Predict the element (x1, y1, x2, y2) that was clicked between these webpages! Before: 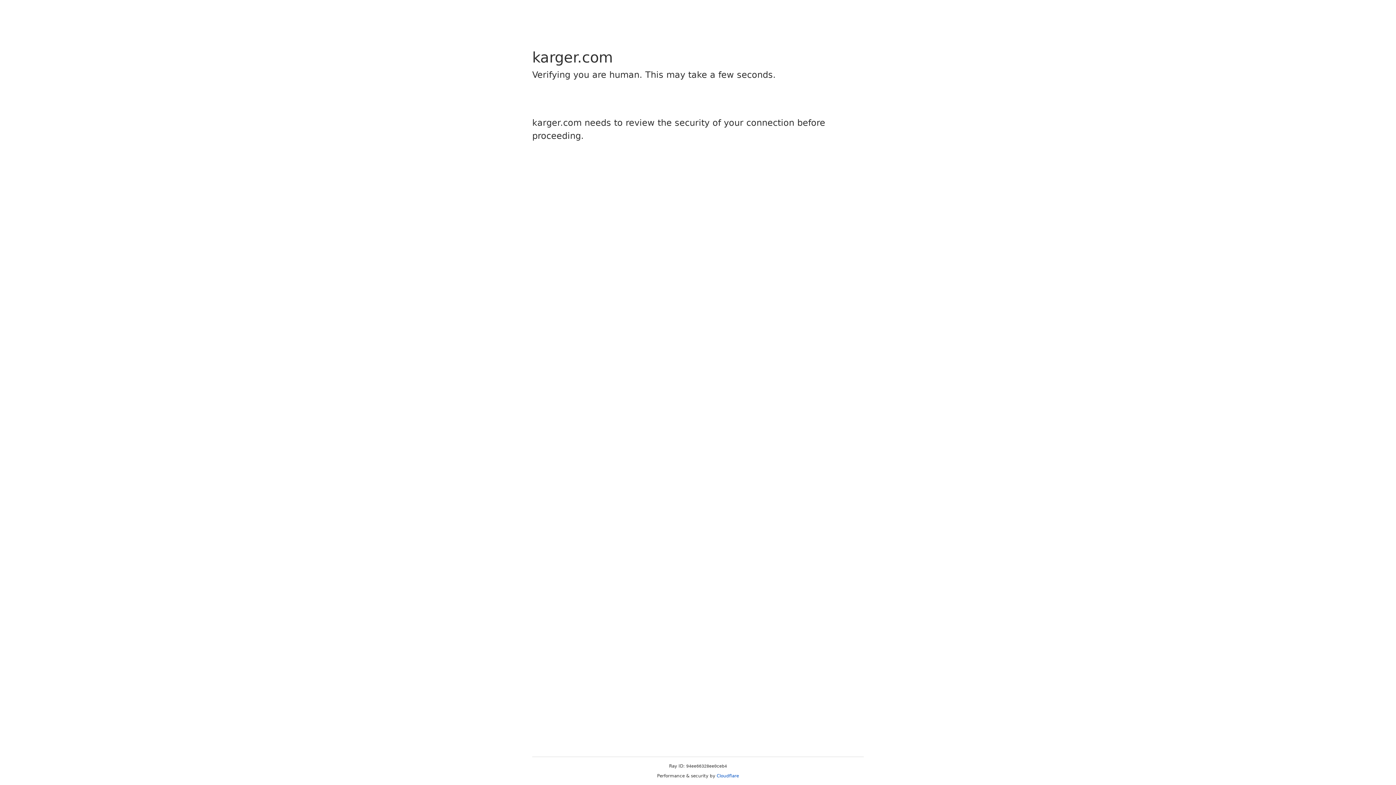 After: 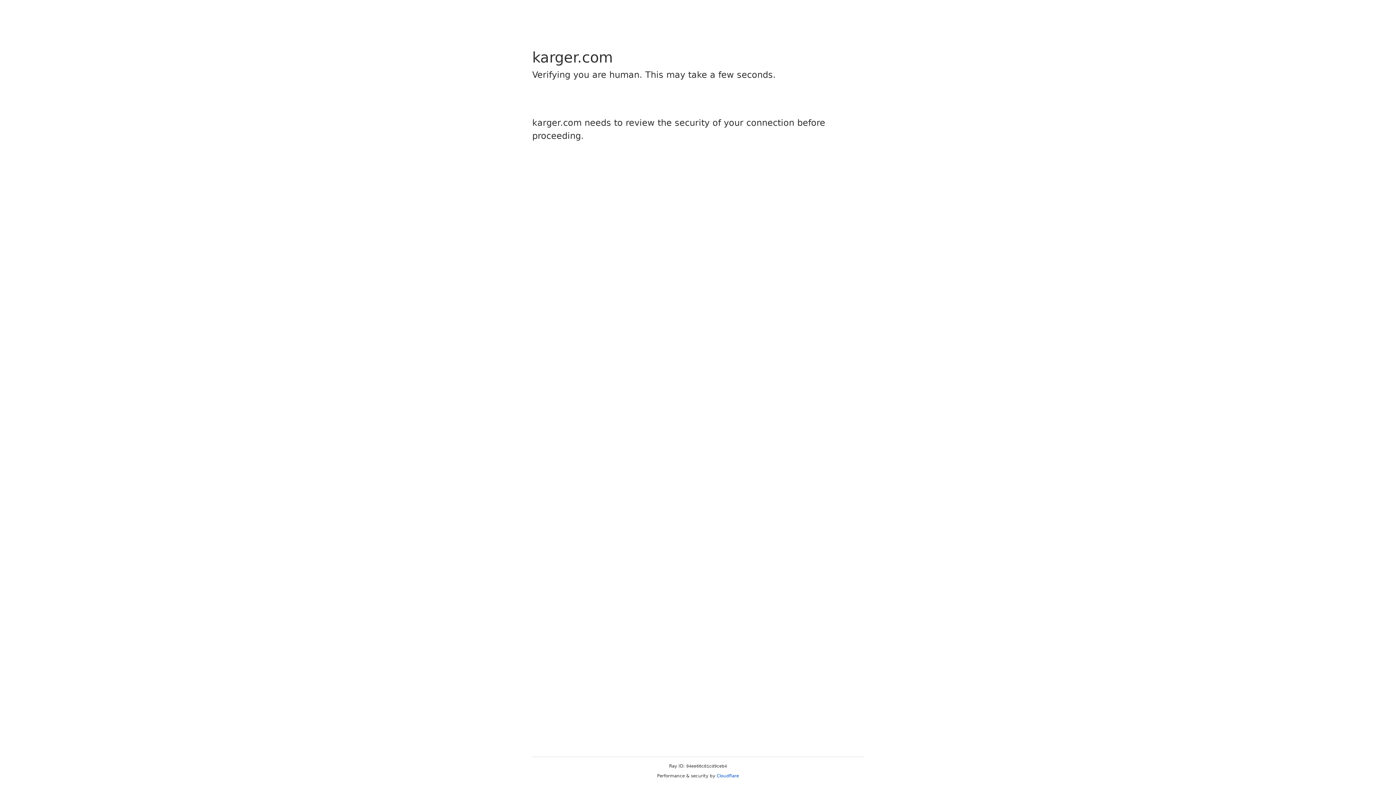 Action: bbox: (716, 773, 739, 778) label: Cloudflare